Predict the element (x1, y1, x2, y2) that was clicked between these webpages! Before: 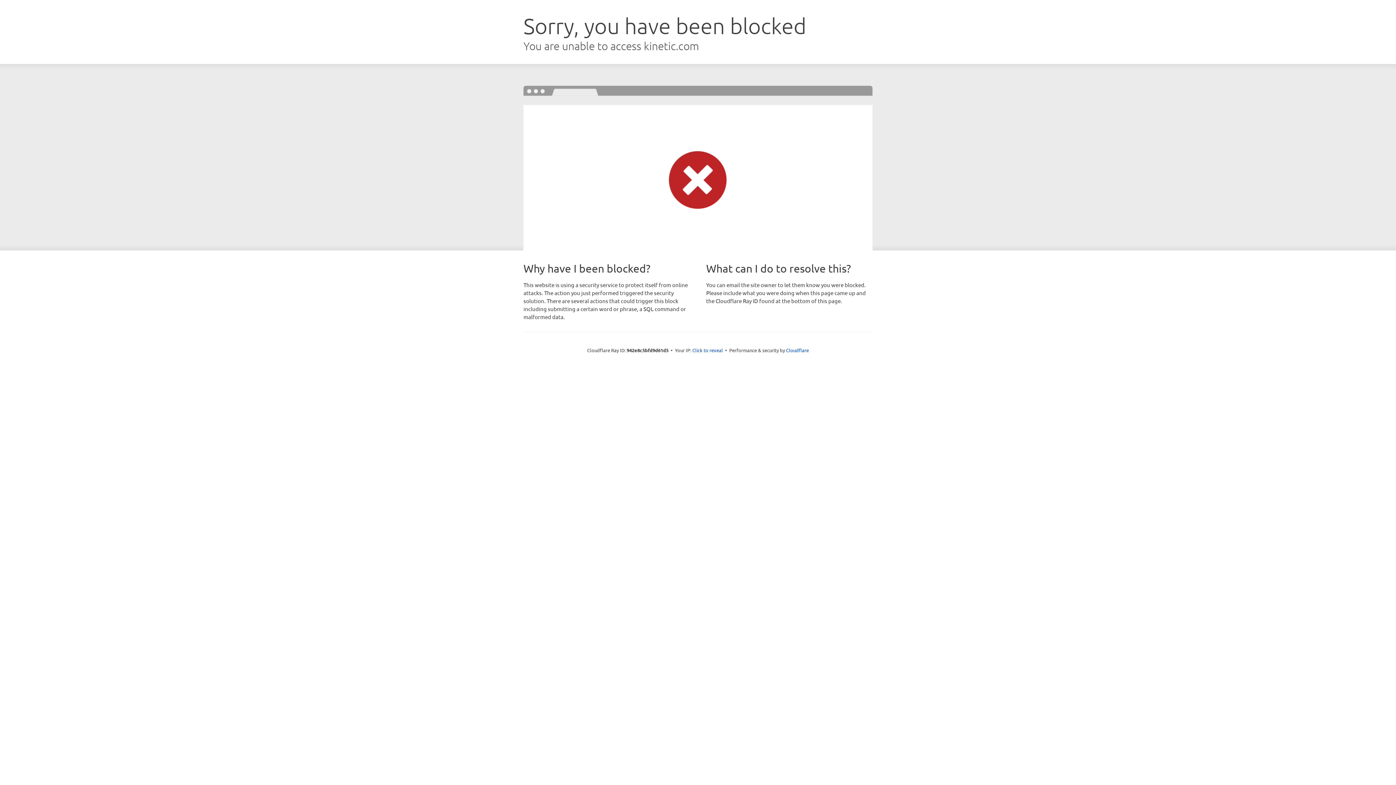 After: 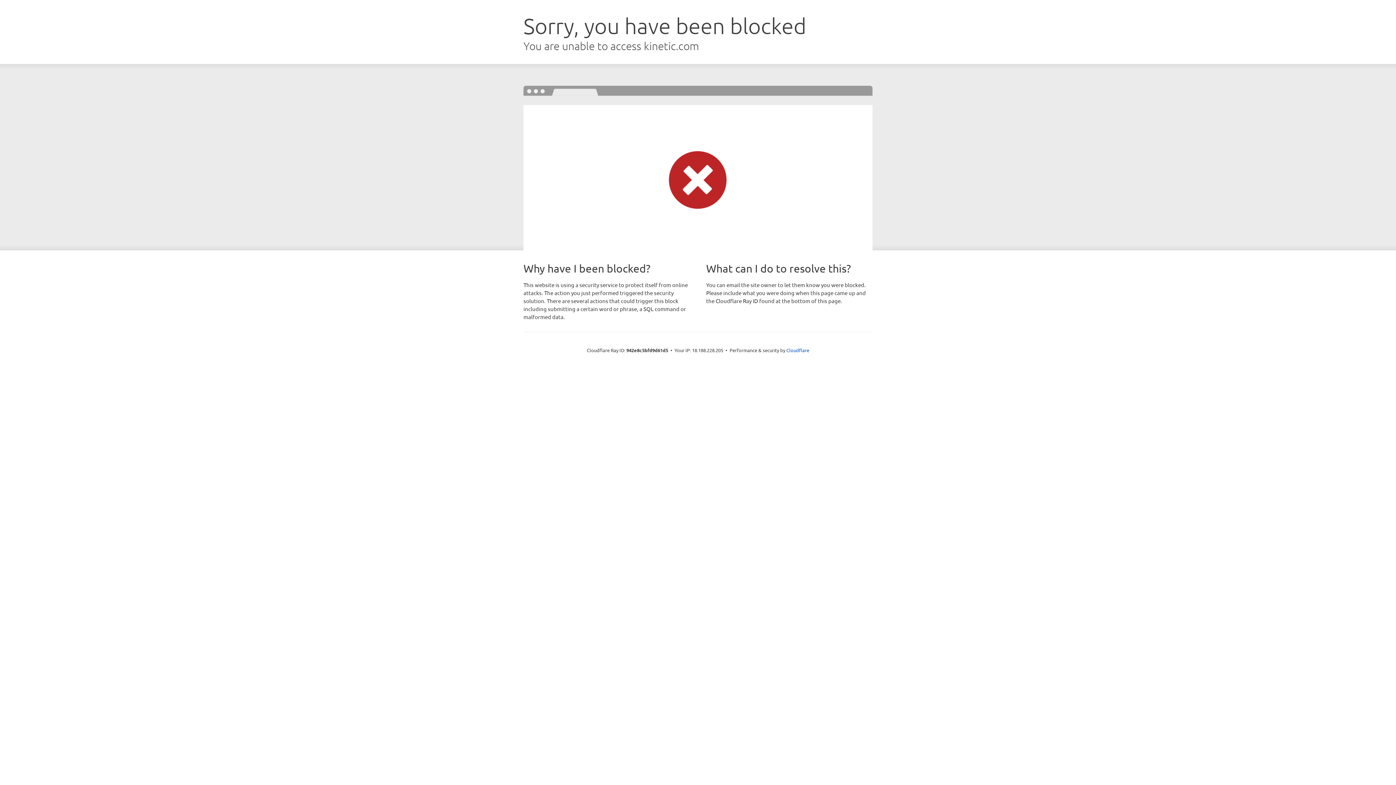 Action: label: Click to reveal bbox: (692, 346, 723, 353)